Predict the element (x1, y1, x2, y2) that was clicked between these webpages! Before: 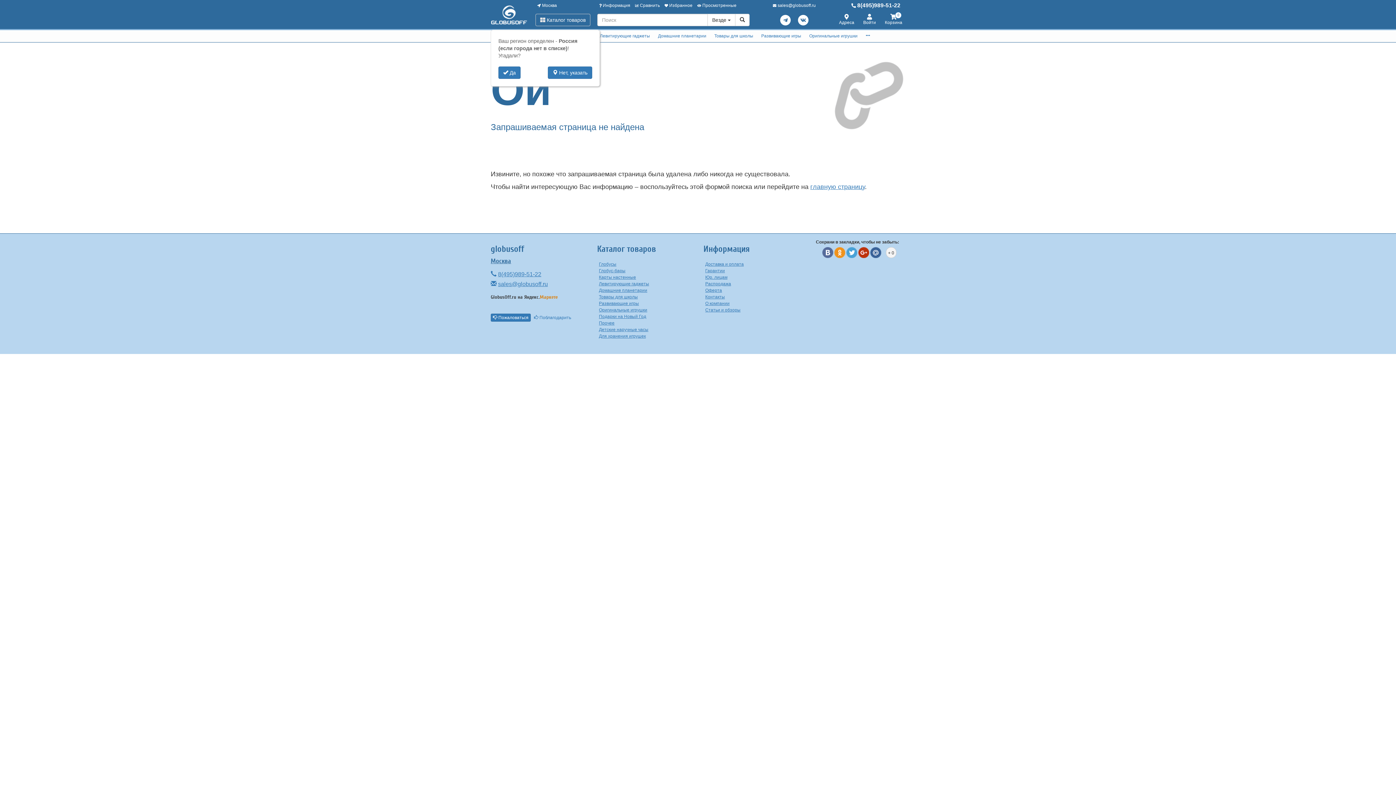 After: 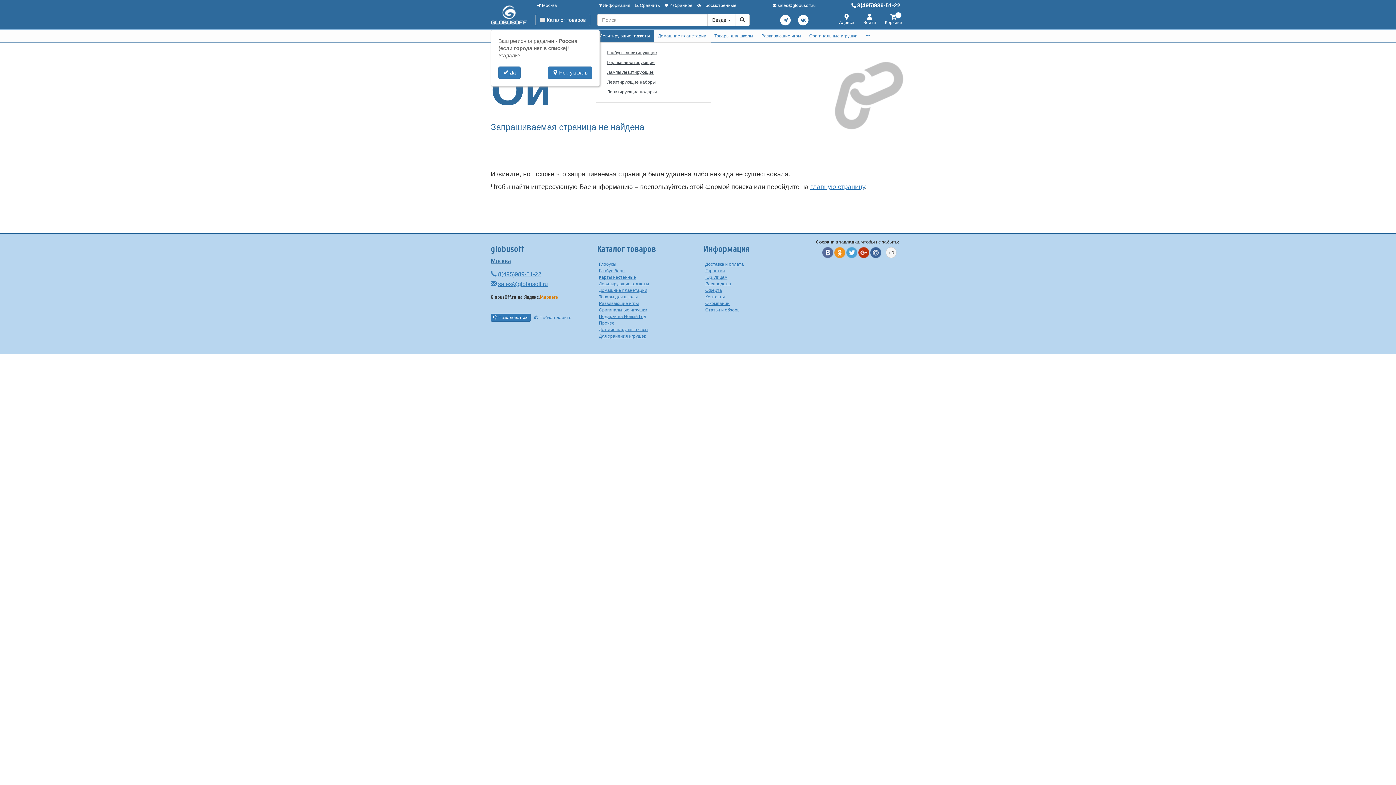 Action: label: Левитирующие гаджеты bbox: (596, 30, 654, 42)